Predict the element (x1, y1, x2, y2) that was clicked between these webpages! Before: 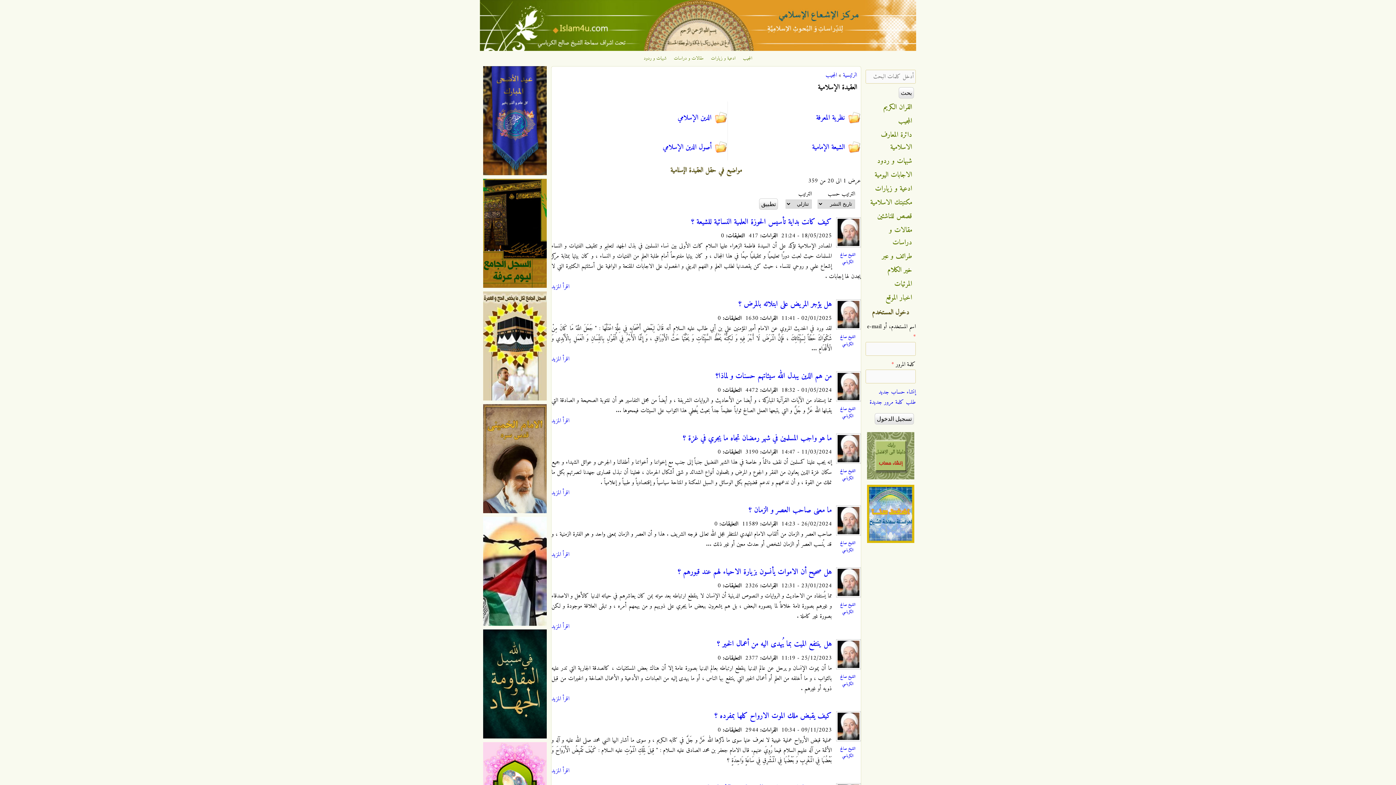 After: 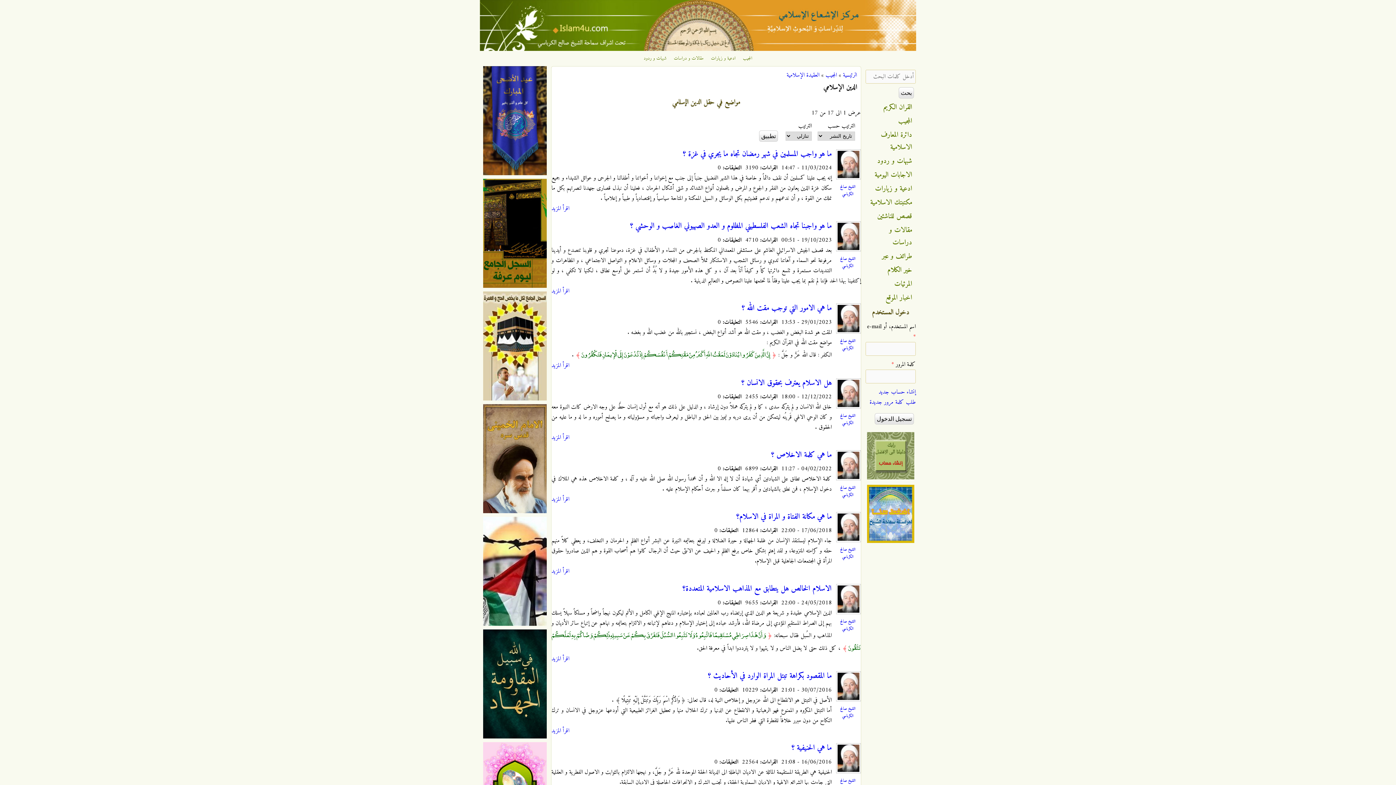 Action: bbox: (677, 111, 711, 124) label: الدين الإسلامي